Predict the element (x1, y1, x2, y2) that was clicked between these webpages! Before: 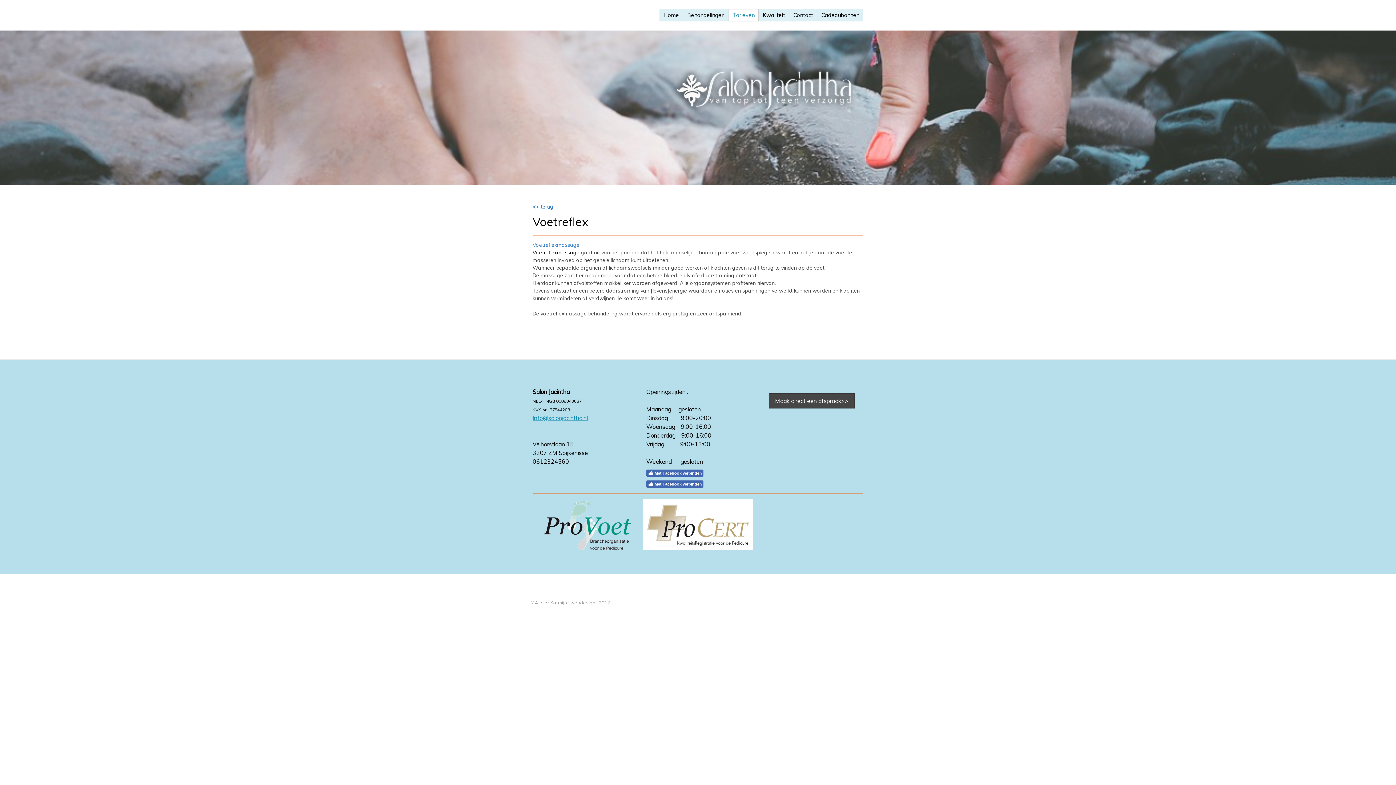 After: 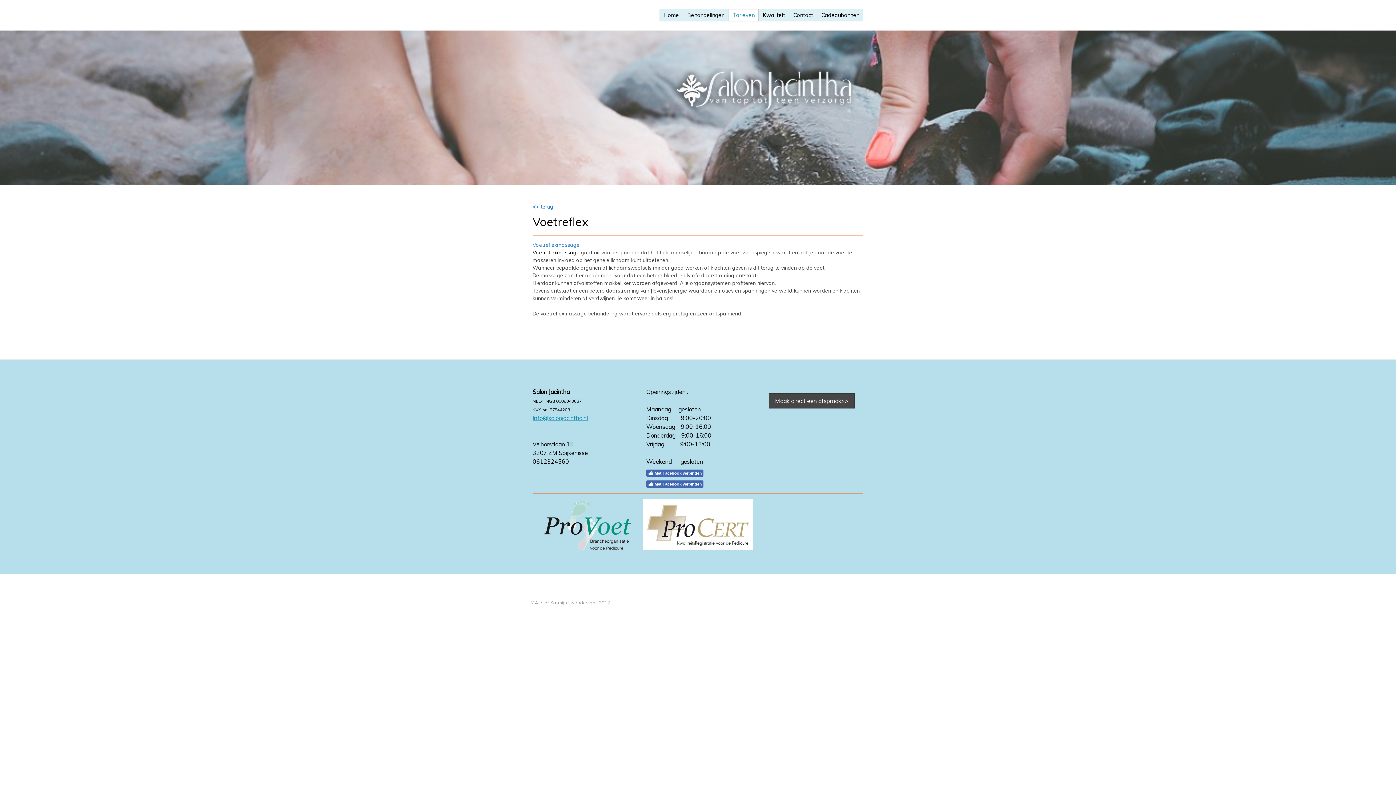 Action: label: Cookiebeleid bbox: (530, 593, 560, 598)